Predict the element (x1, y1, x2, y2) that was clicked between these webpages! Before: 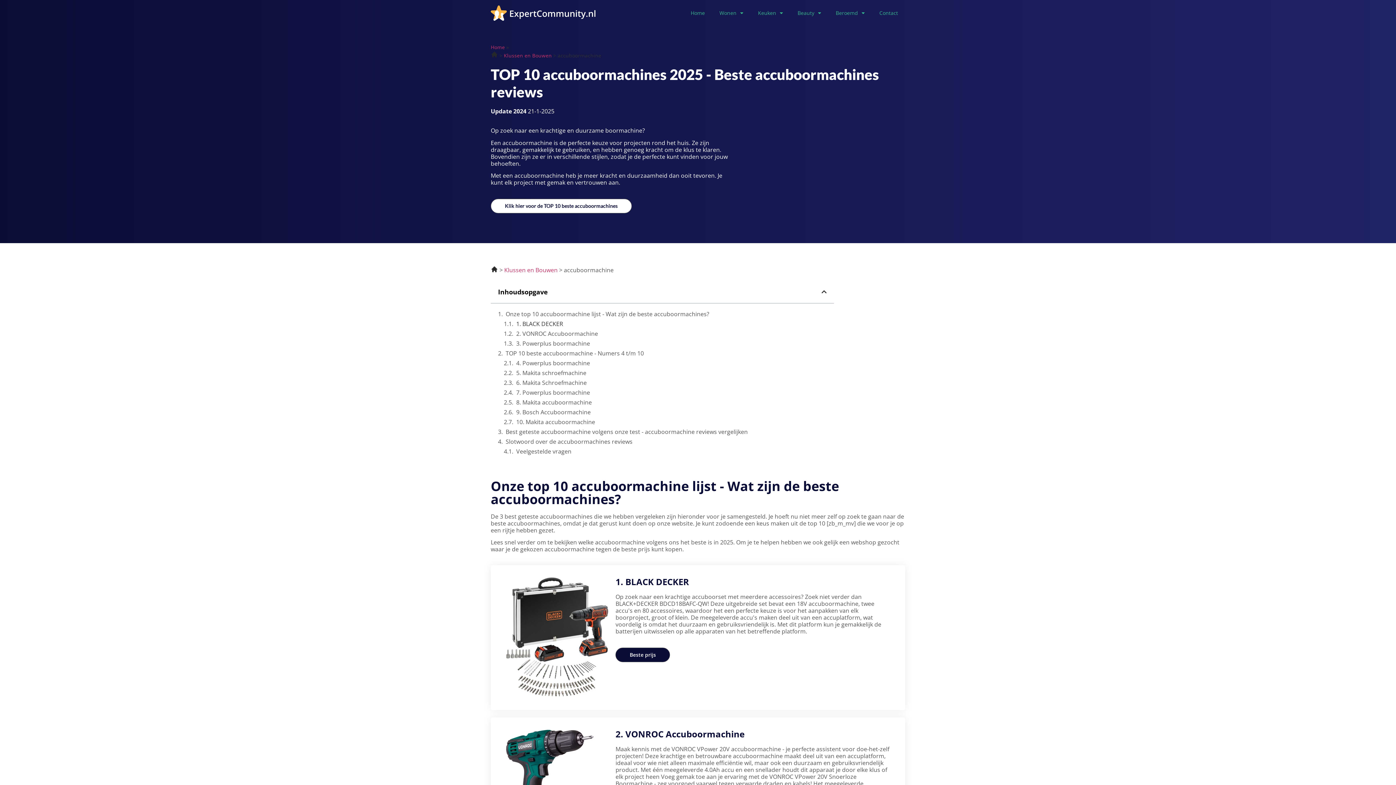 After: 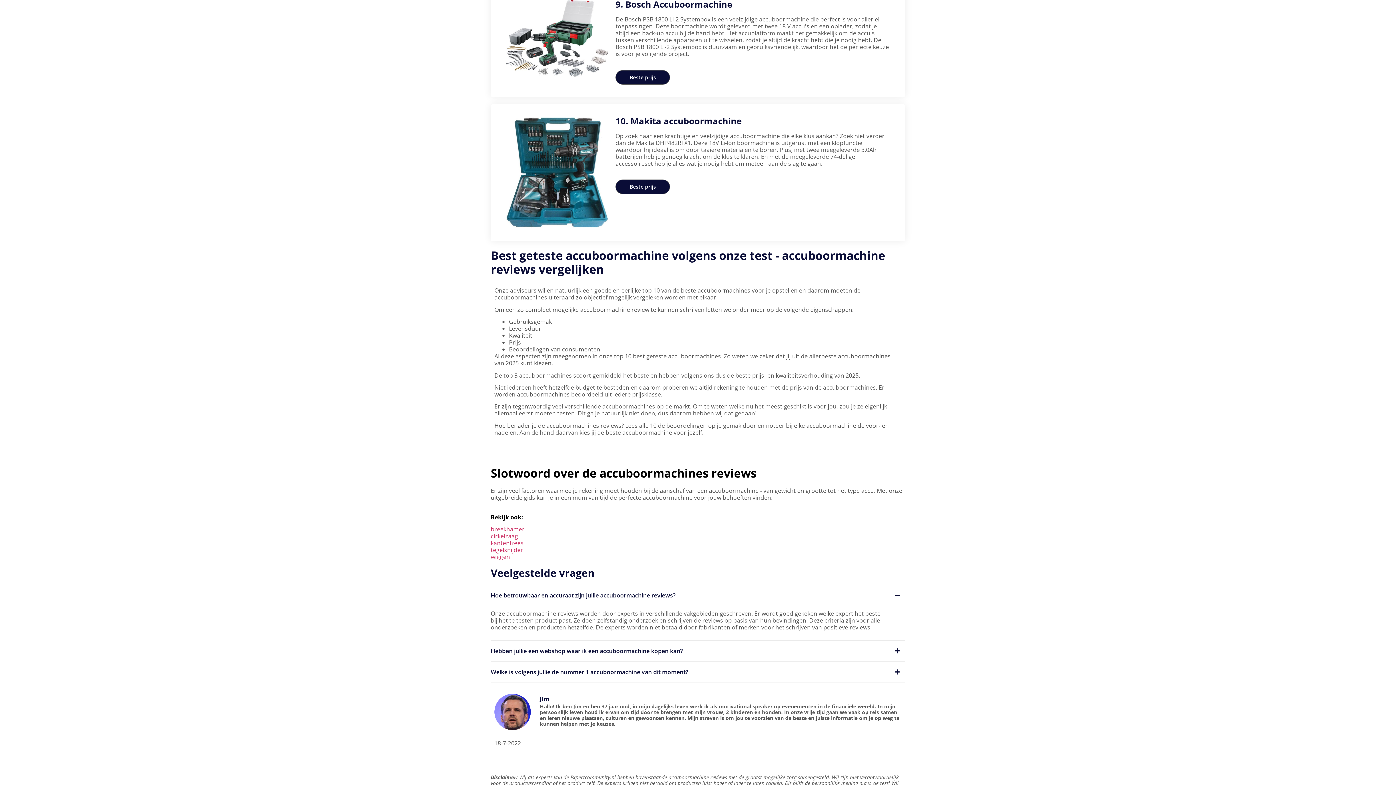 Action: label: 9. Bosch Accuboormachine bbox: (516, 408, 590, 415)